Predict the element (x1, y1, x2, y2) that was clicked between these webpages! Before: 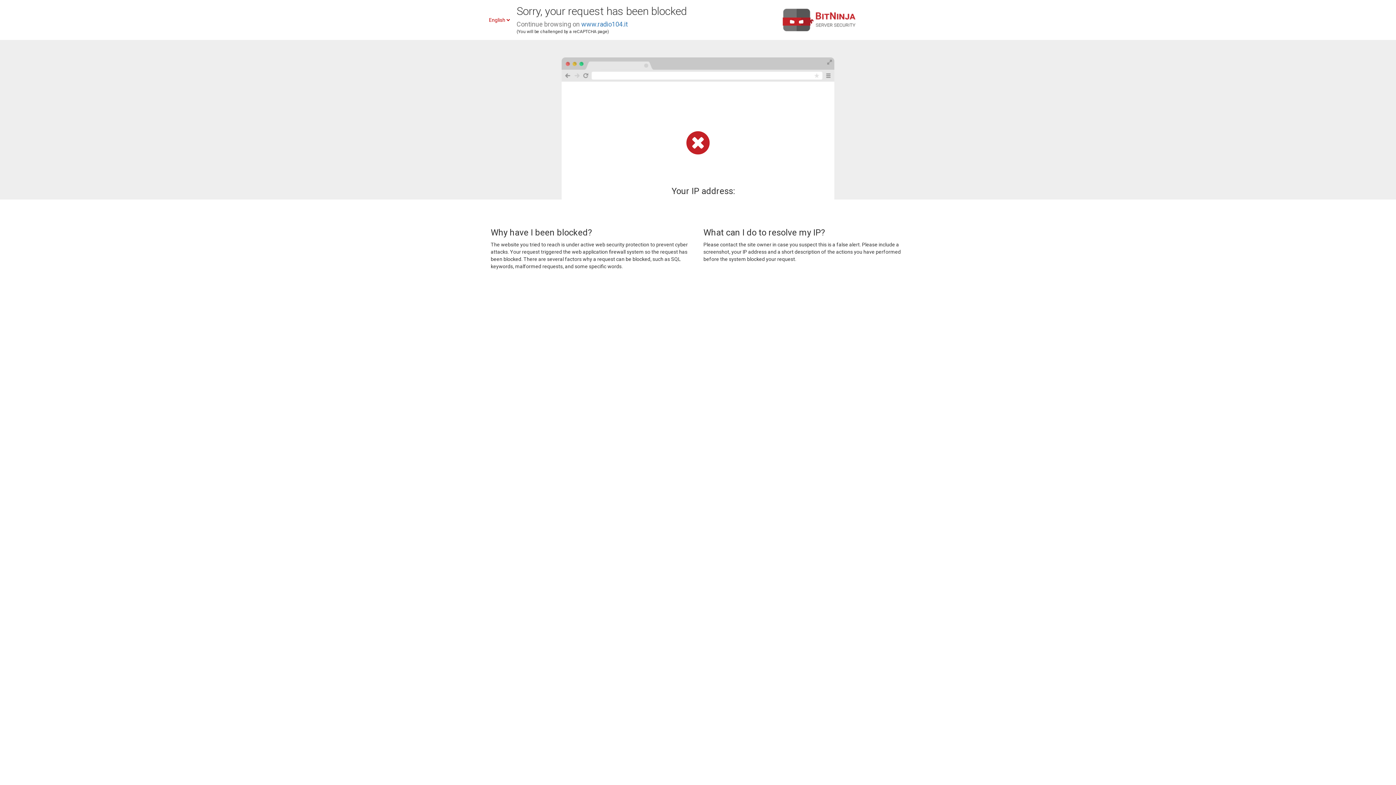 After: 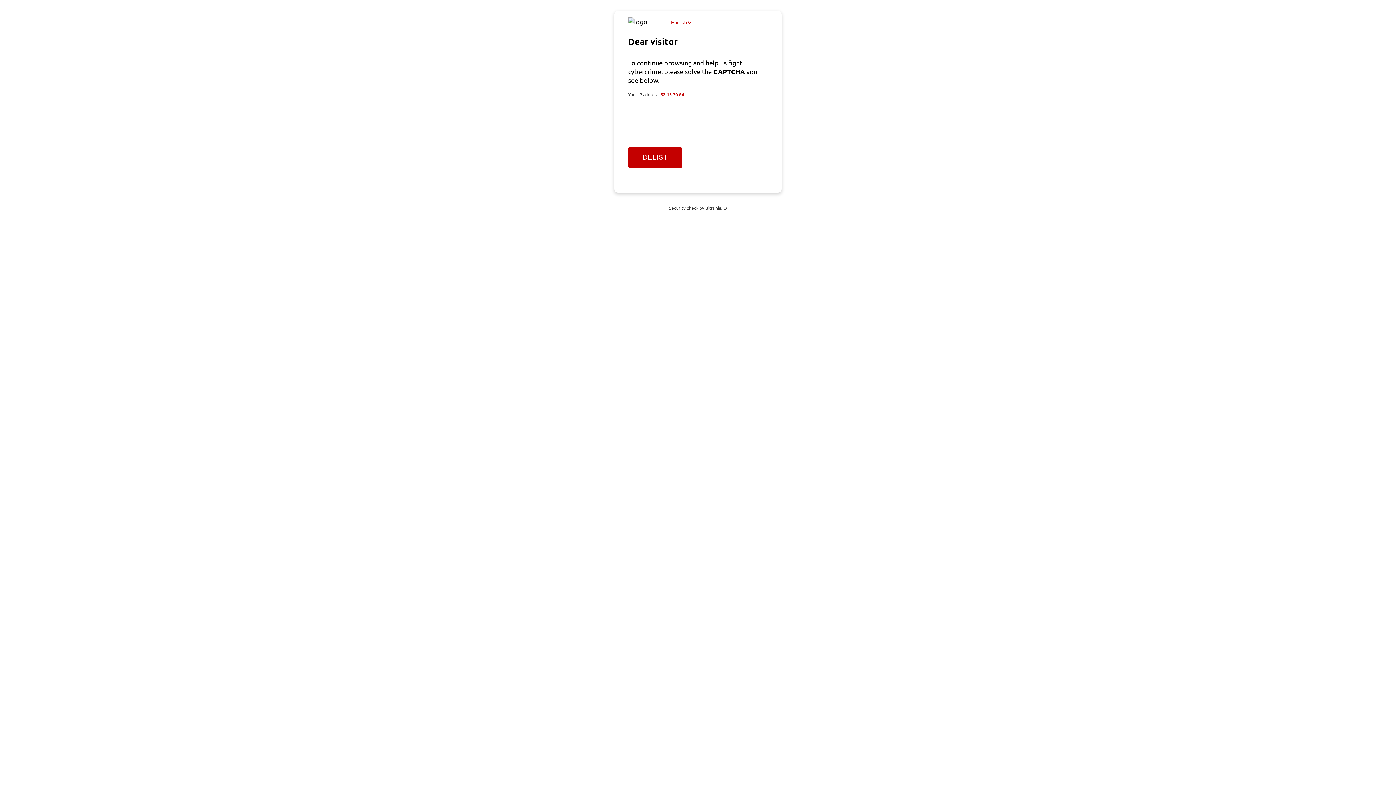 Action: label: www.radio104.it bbox: (581, 20, 628, 28)